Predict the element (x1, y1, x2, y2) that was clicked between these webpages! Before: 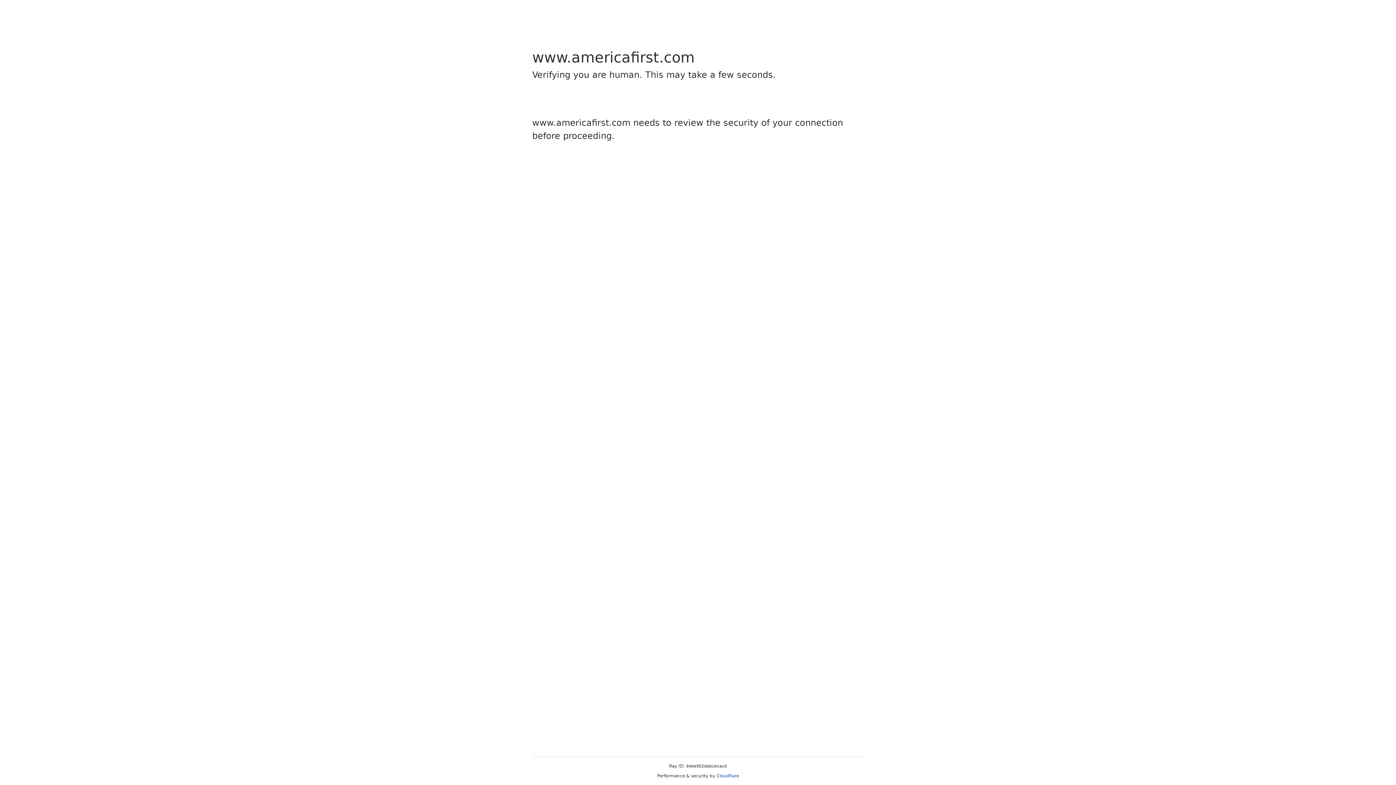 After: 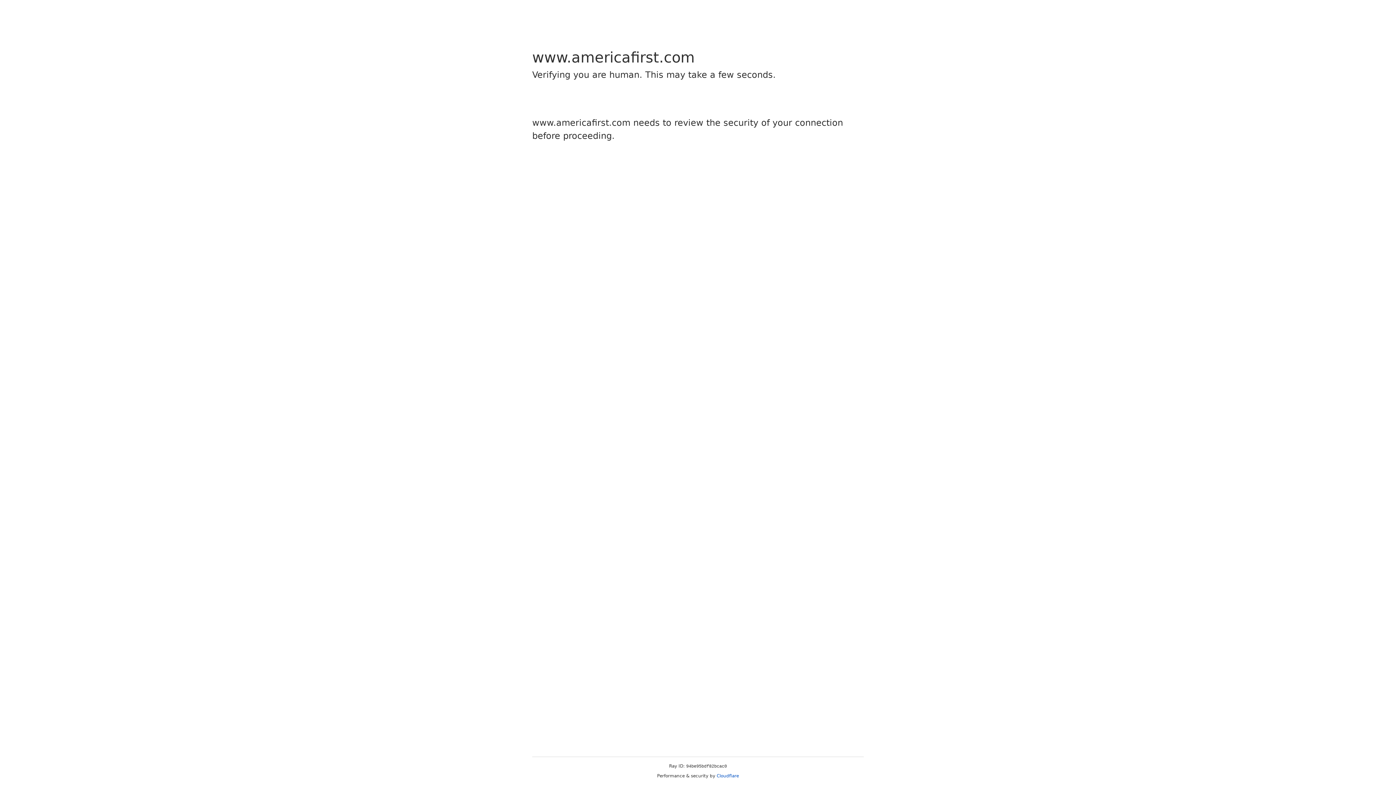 Action: label: Cloudflare bbox: (716, 773, 739, 778)